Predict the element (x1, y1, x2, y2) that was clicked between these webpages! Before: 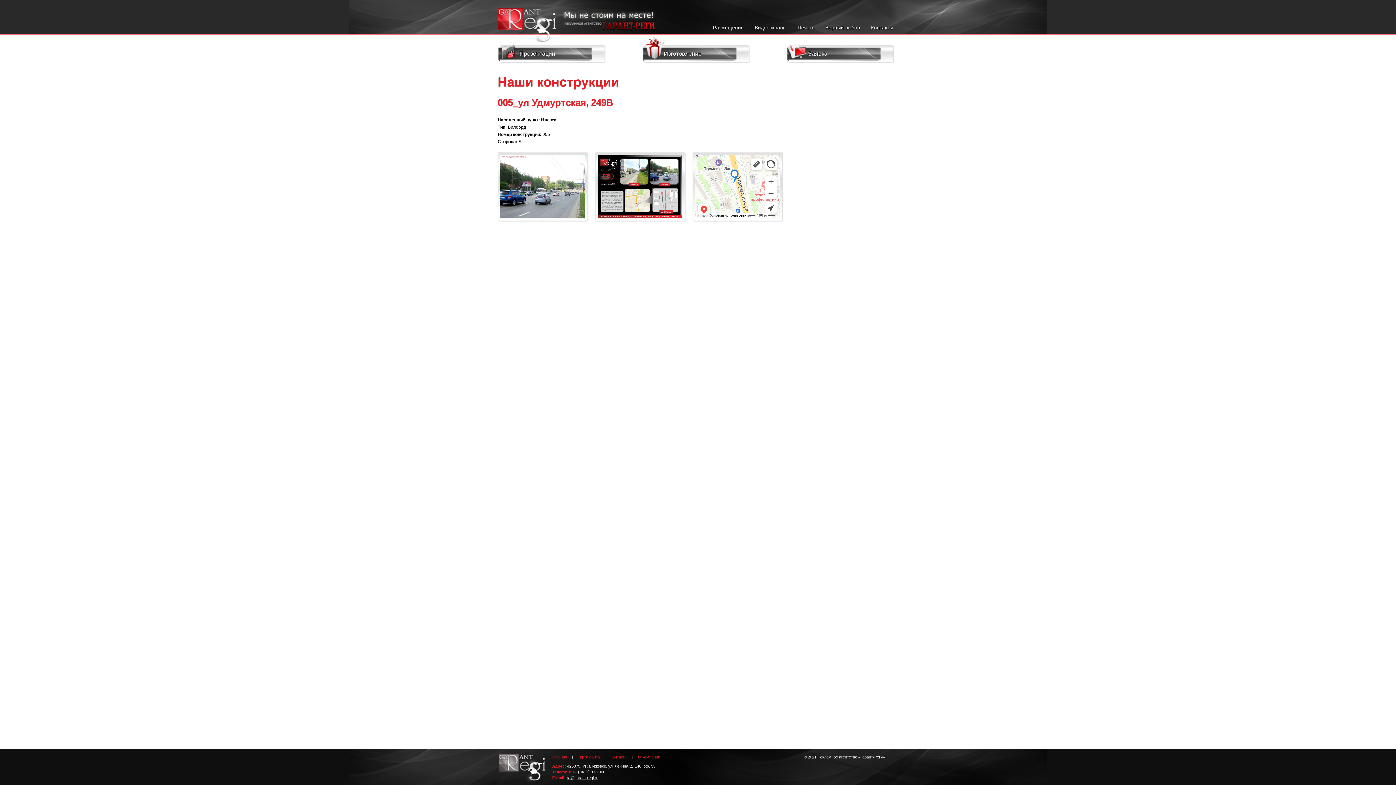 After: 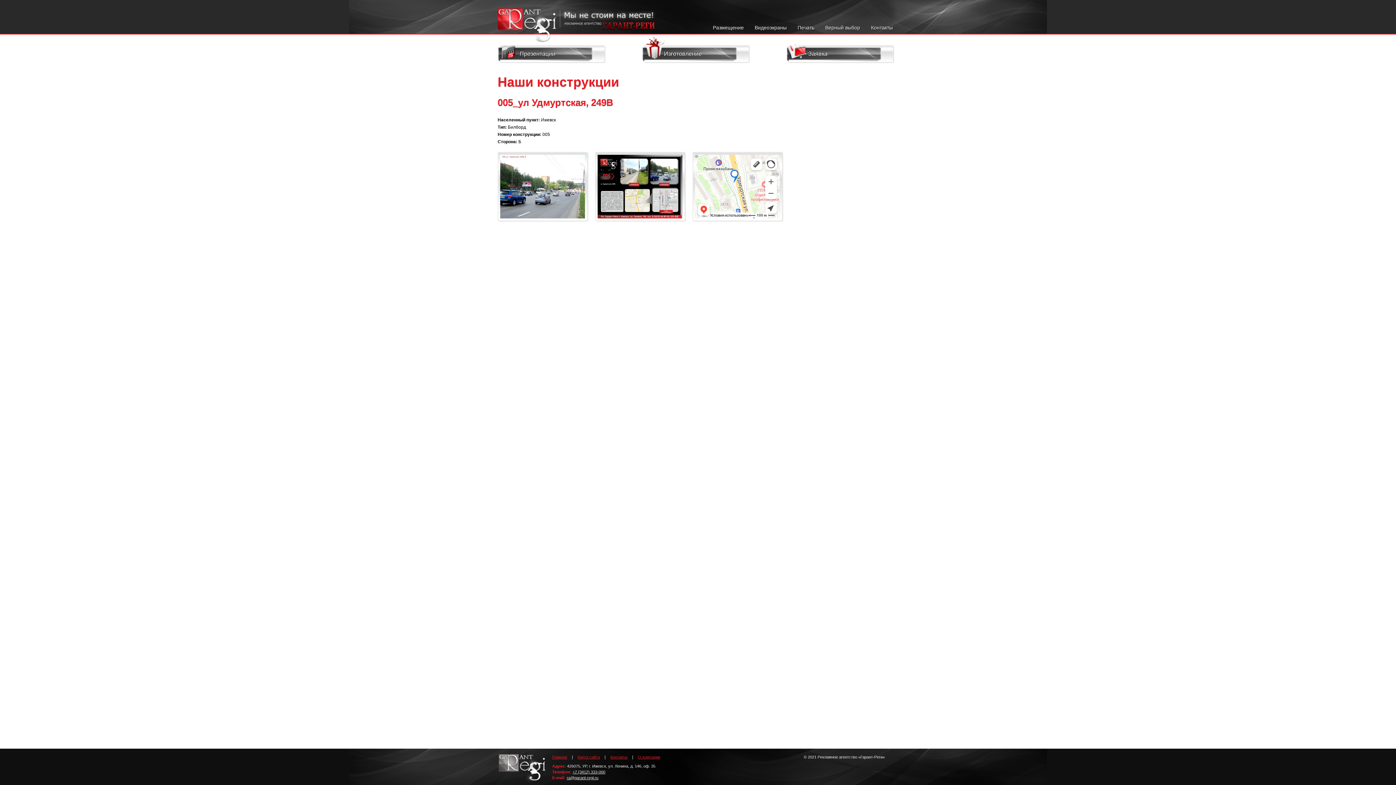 Action: bbox: (597, 154, 683, 218)